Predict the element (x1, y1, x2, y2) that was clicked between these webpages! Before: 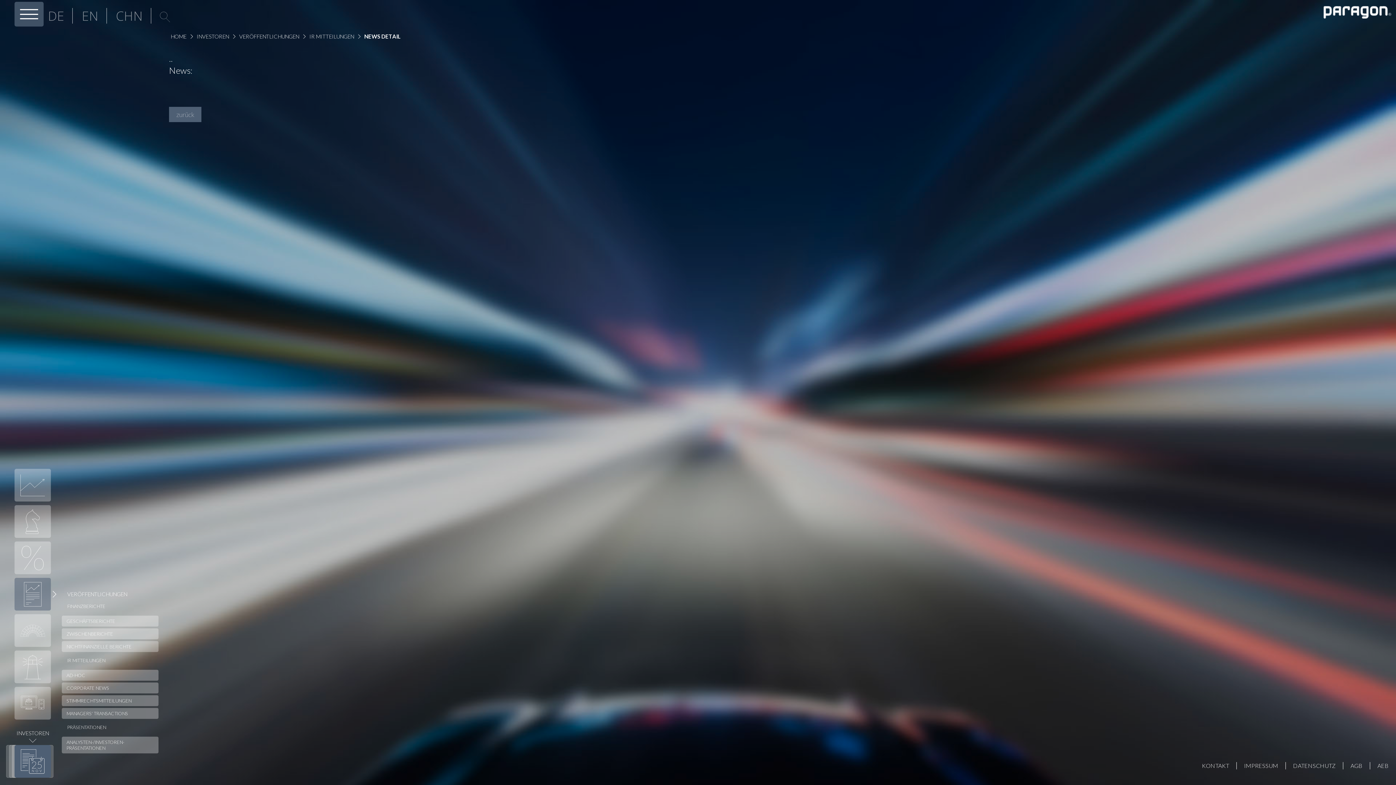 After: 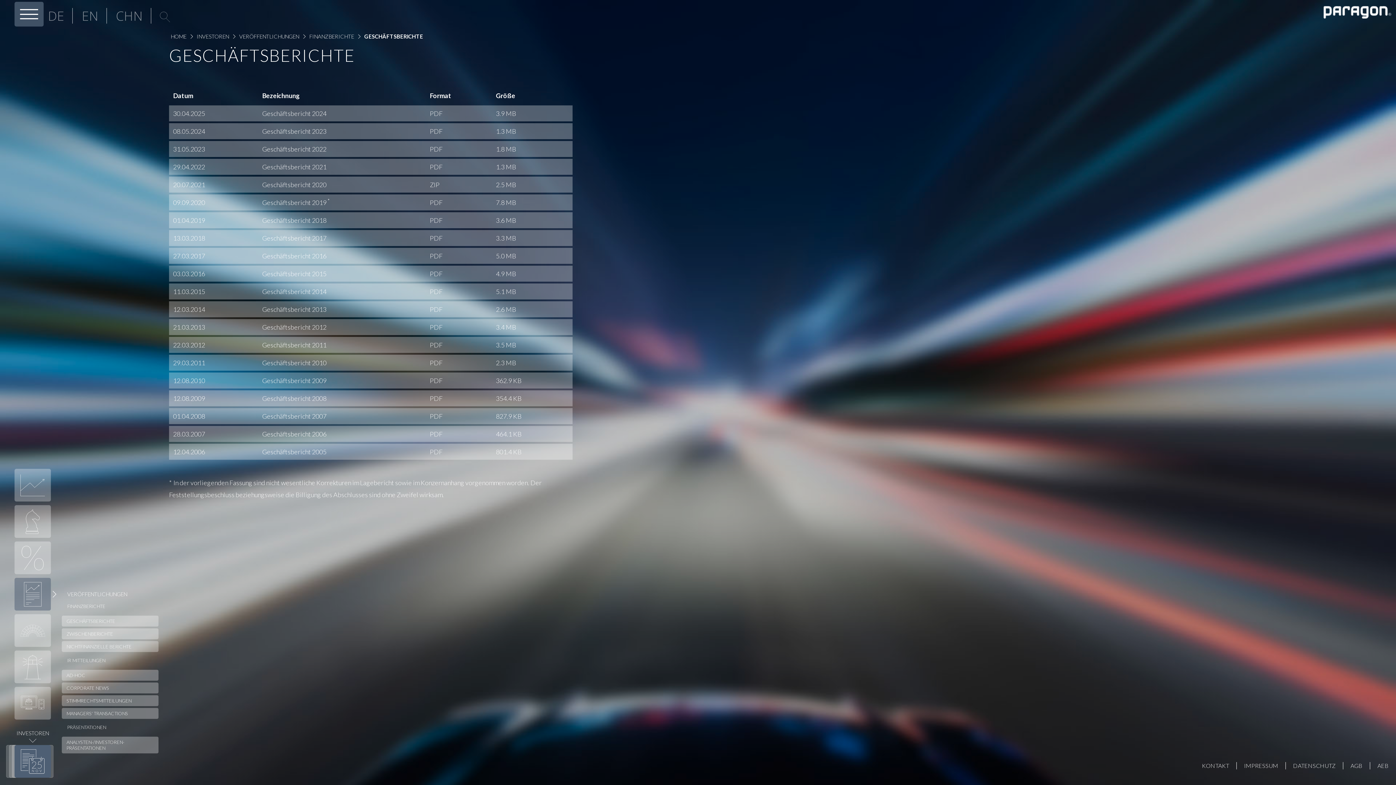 Action: bbox: (61, 600, 158, 613) label: FINANZBERICHTE